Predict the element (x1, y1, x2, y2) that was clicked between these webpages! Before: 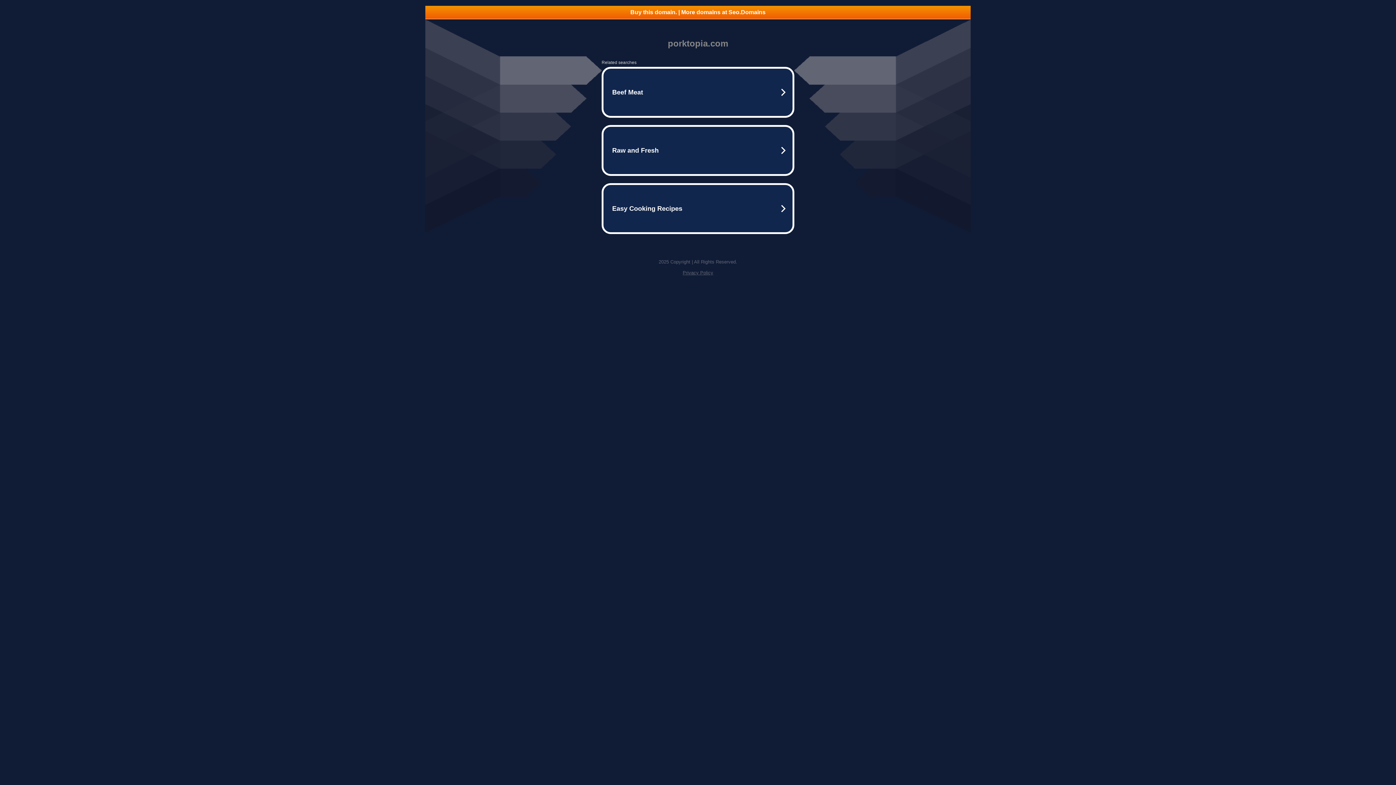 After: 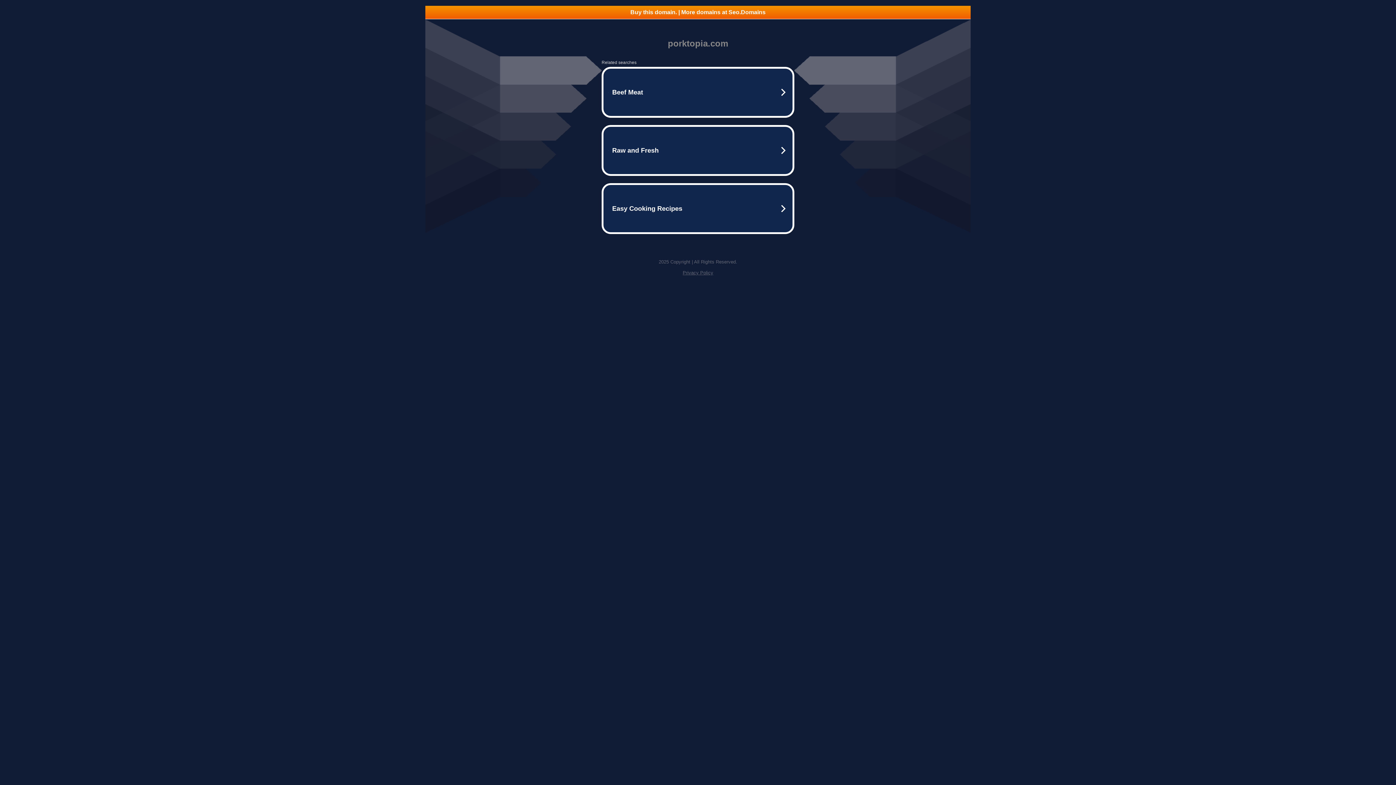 Action: bbox: (425, 5, 970, 18) label: Buy this domain. | More domains at Seo.Domains